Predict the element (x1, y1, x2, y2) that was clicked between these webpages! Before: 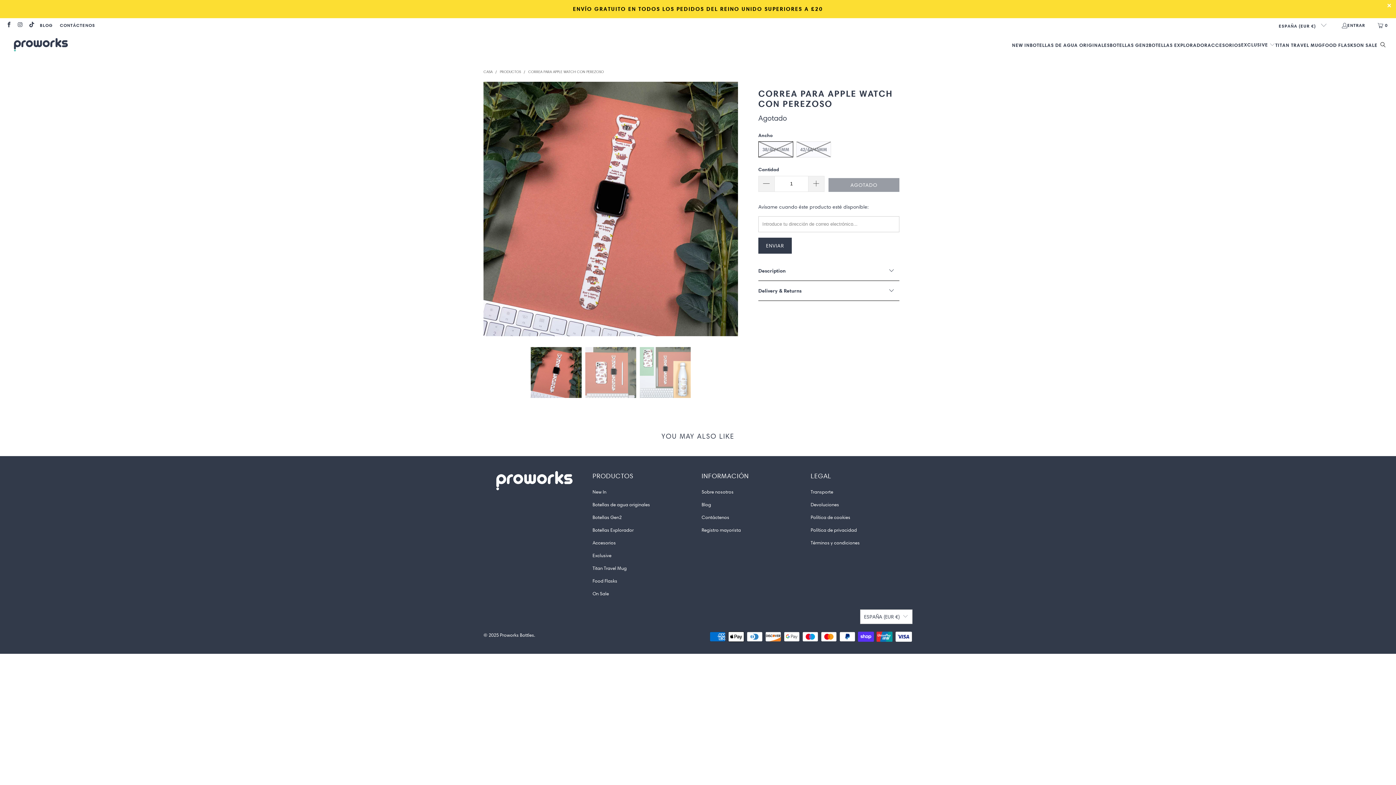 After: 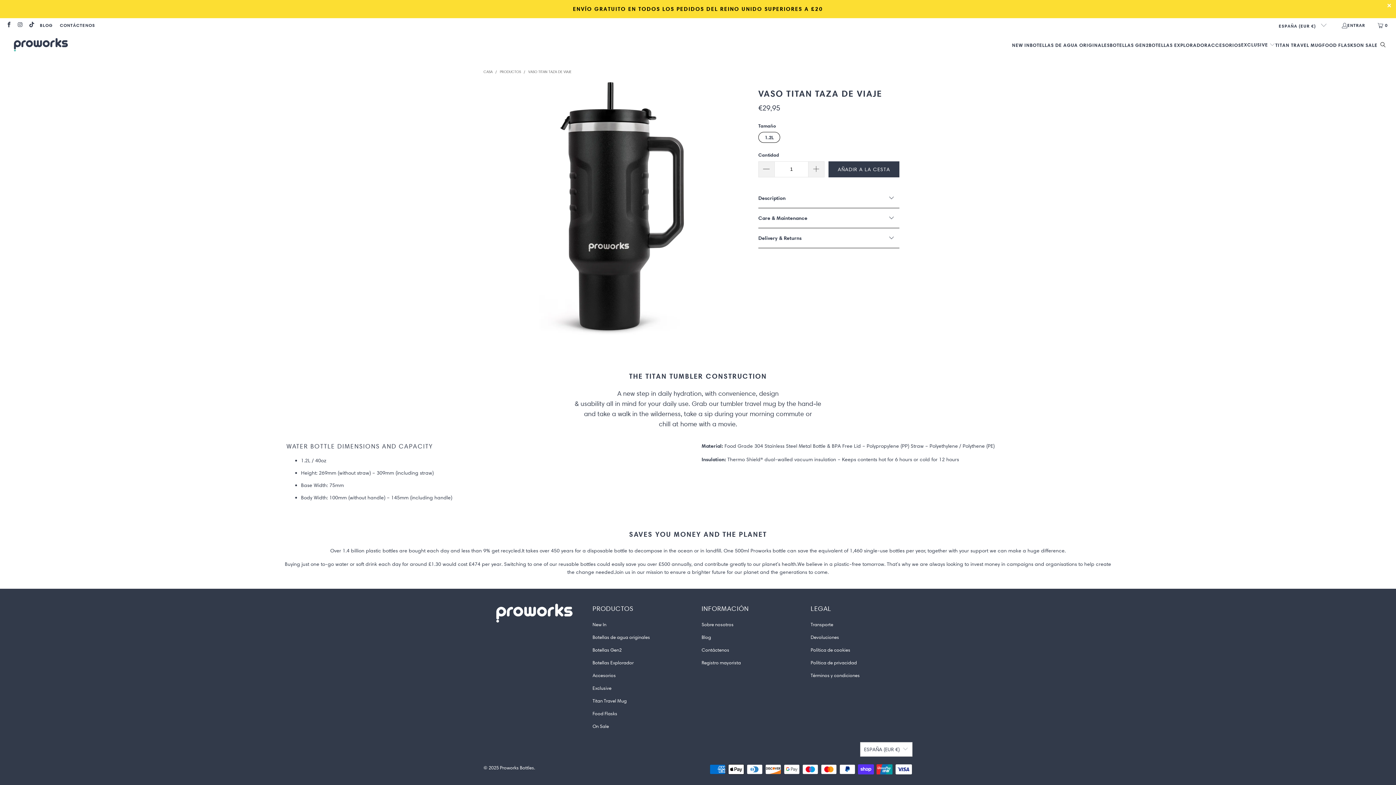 Action: bbox: (1275, 36, 1322, 53) label: TITAN TRAVEL MUG